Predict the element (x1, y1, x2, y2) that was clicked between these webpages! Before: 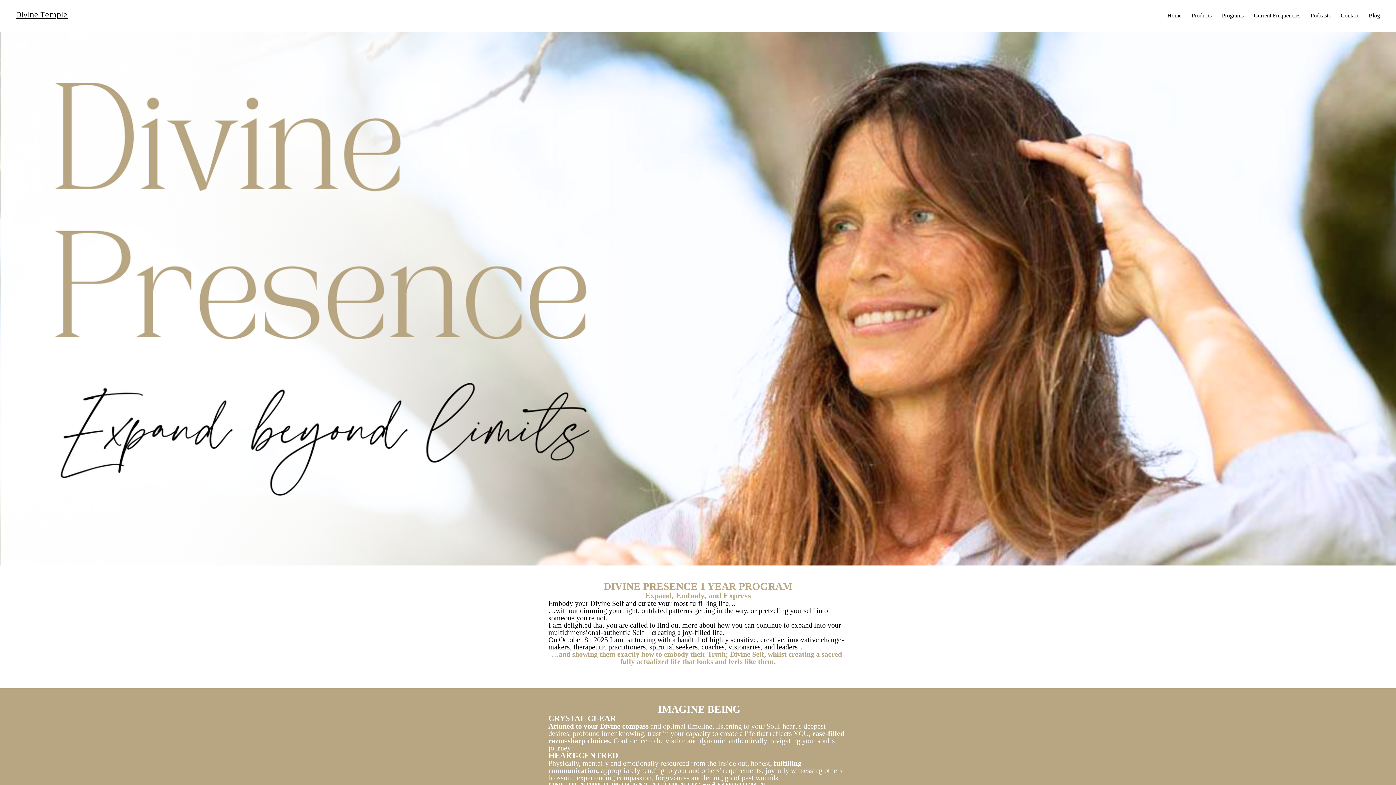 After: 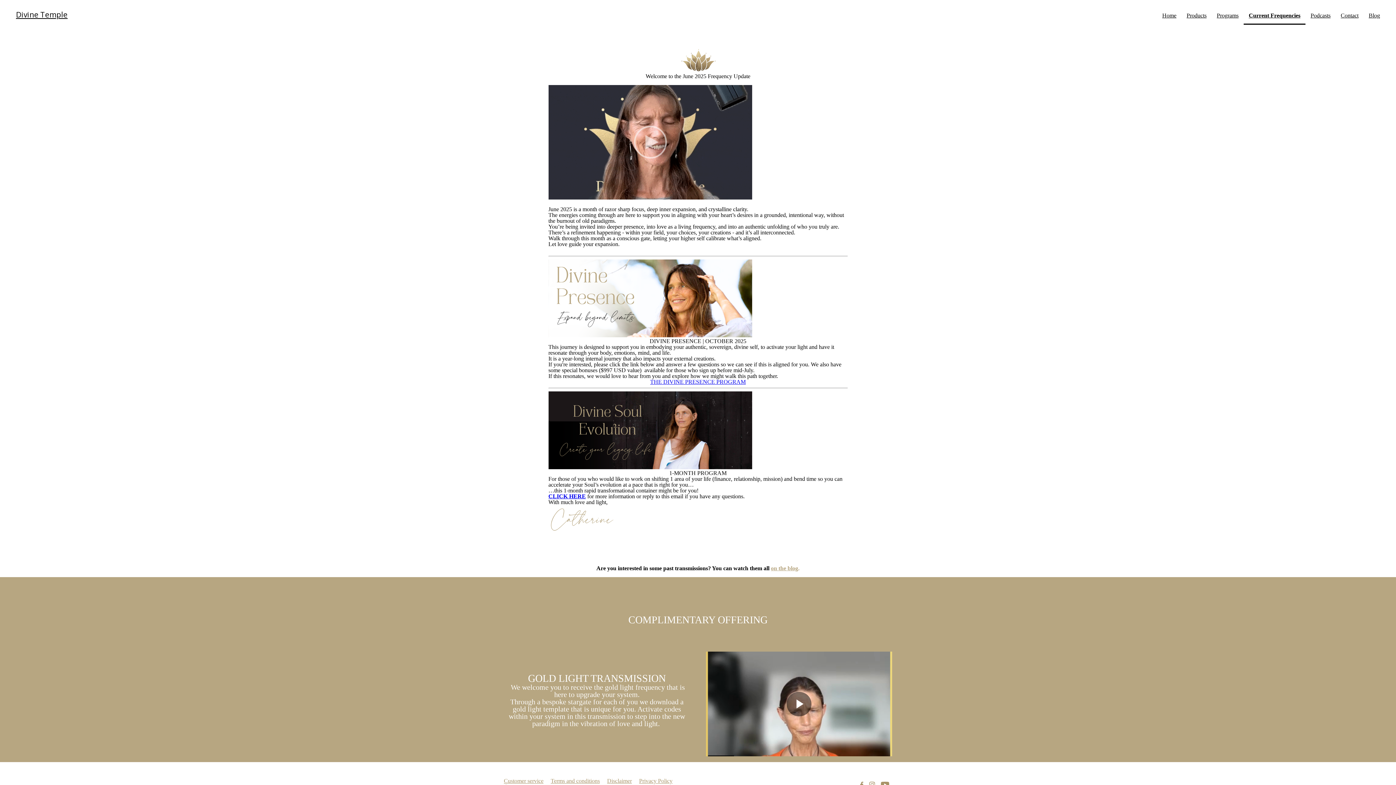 Action: bbox: (1249, 0, 1305, 24) label: Current Frequencies